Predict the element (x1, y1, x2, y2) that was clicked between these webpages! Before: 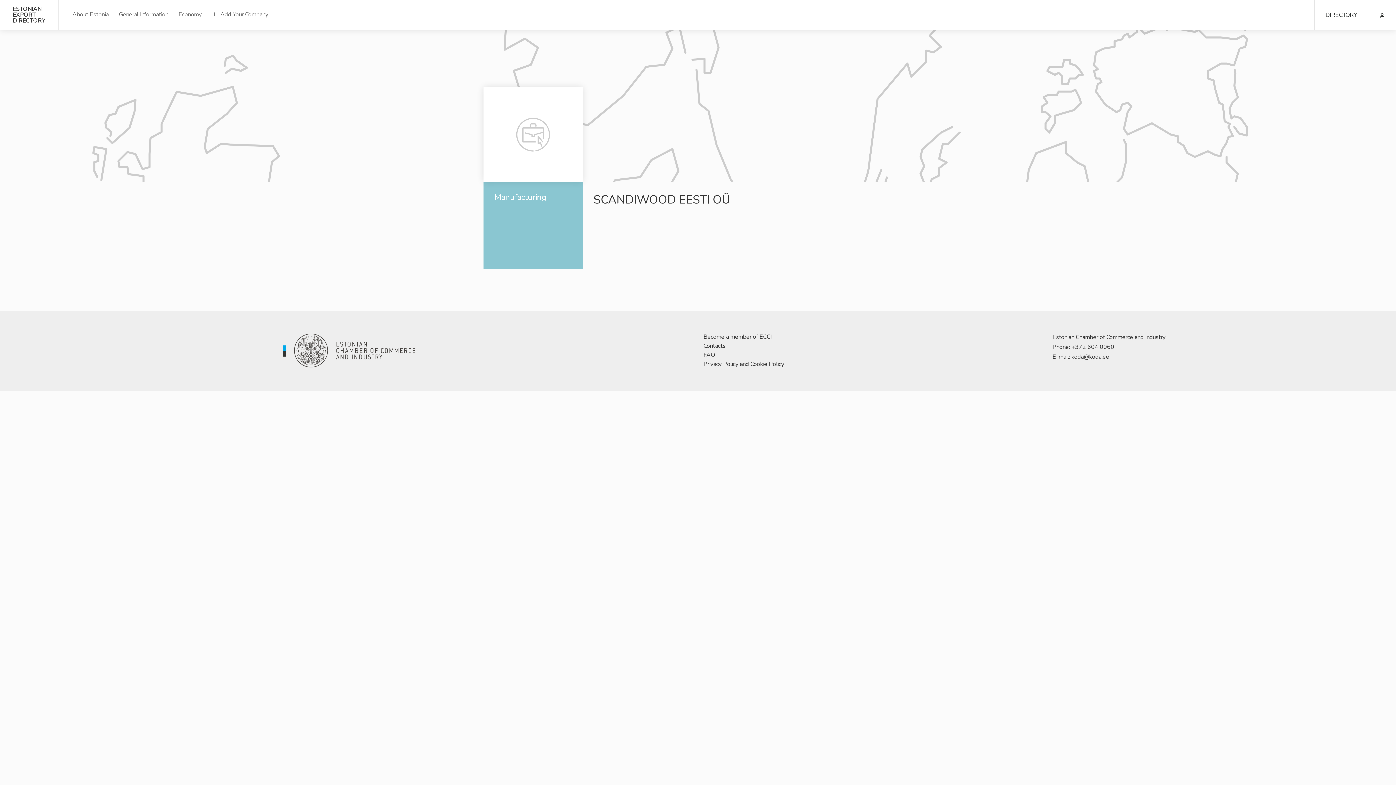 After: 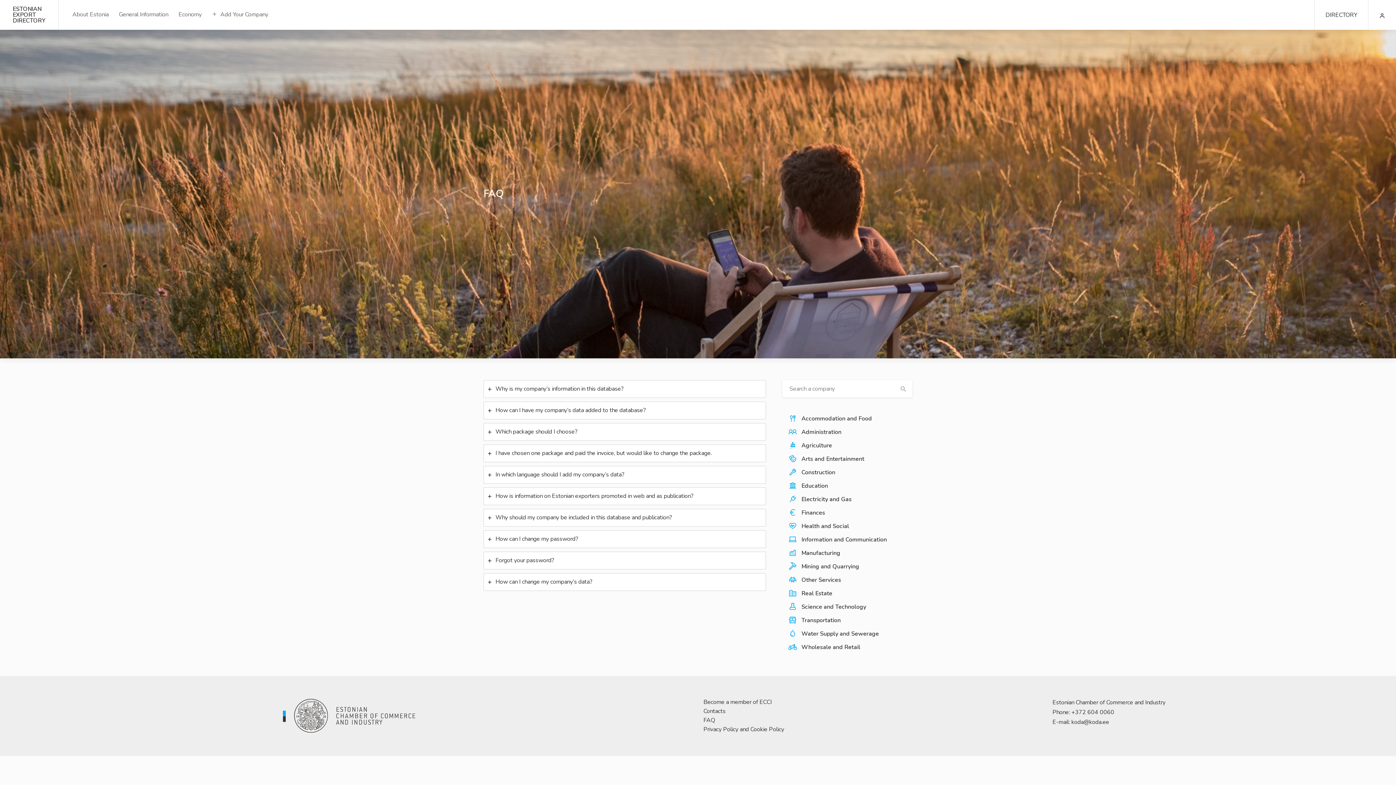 Action: label: FAQ bbox: (703, 350, 1041, 360)